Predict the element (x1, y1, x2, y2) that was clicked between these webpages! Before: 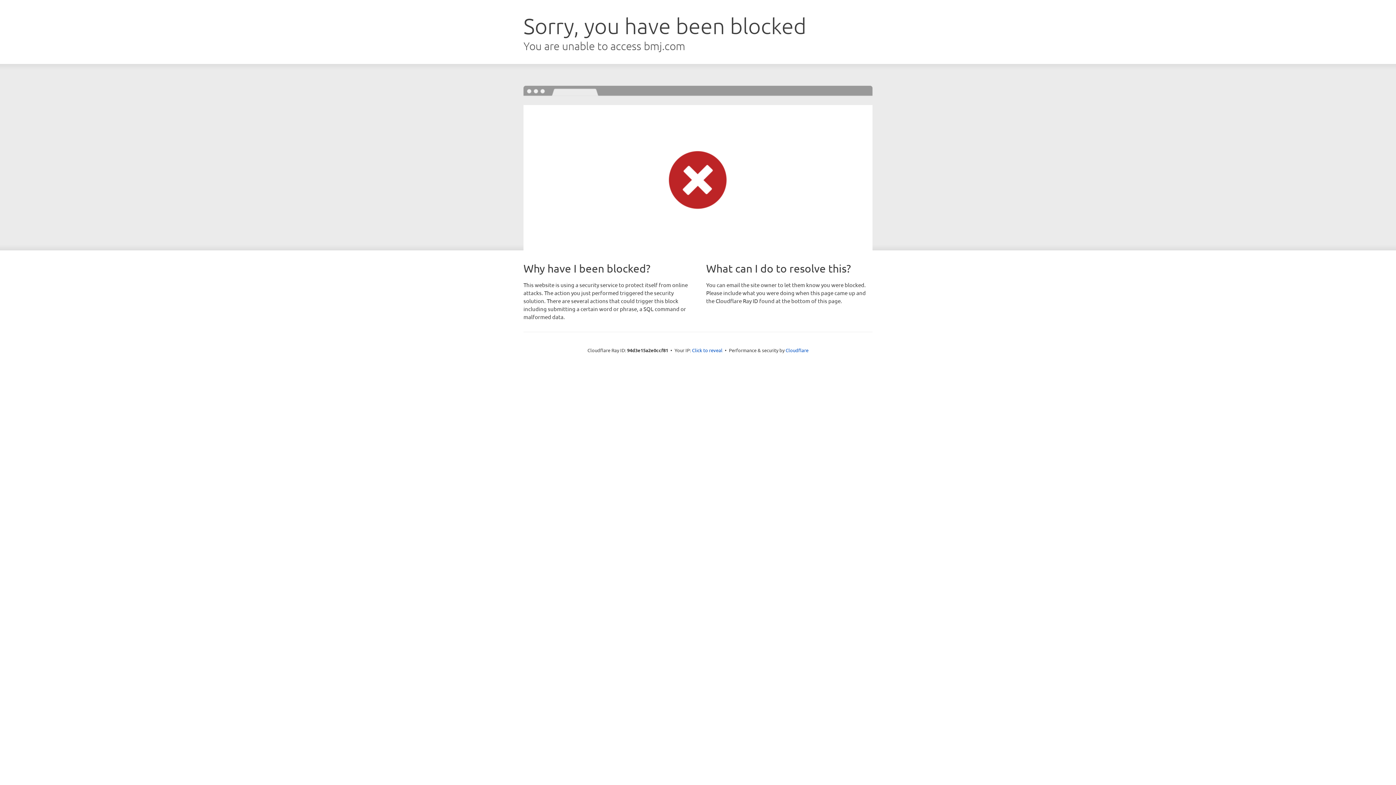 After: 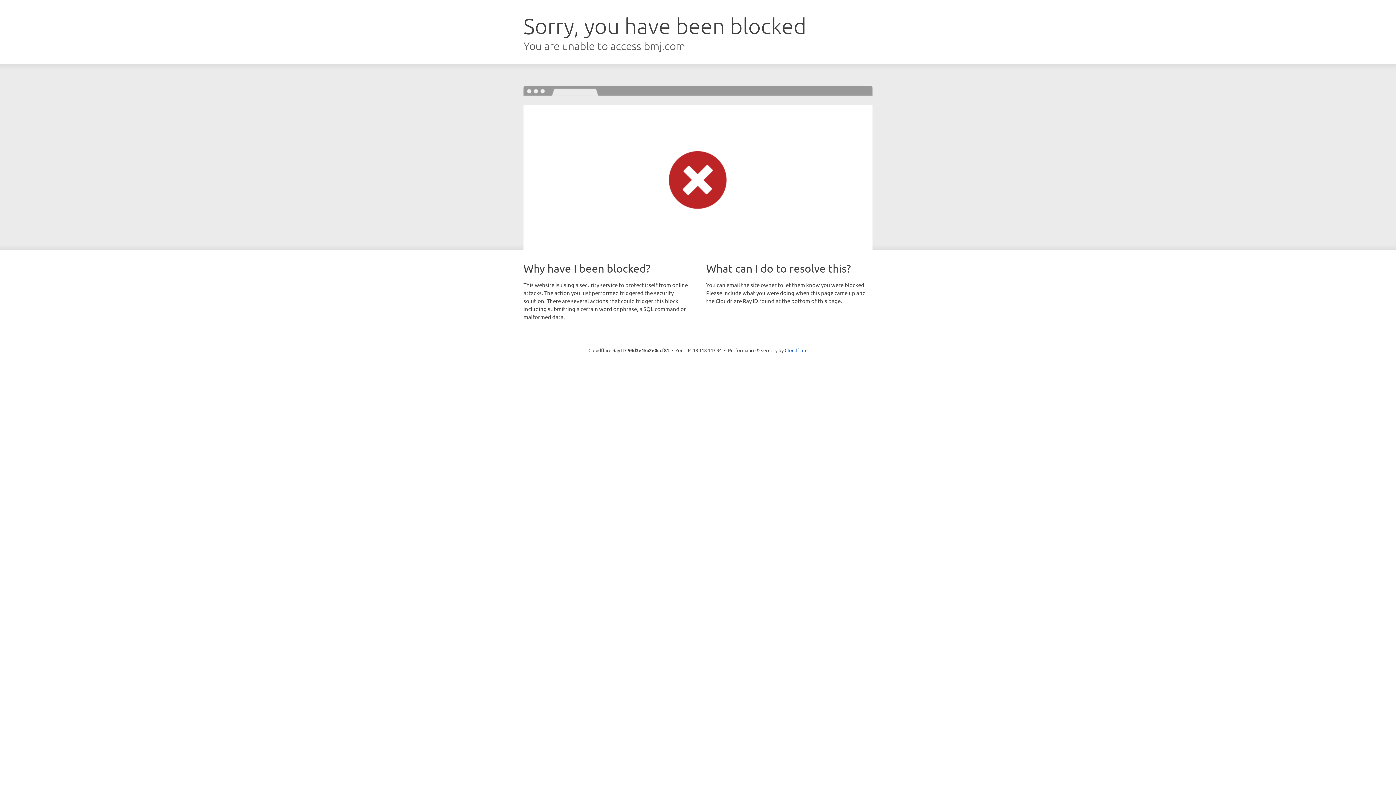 Action: label: Click to reveal bbox: (692, 346, 722, 353)